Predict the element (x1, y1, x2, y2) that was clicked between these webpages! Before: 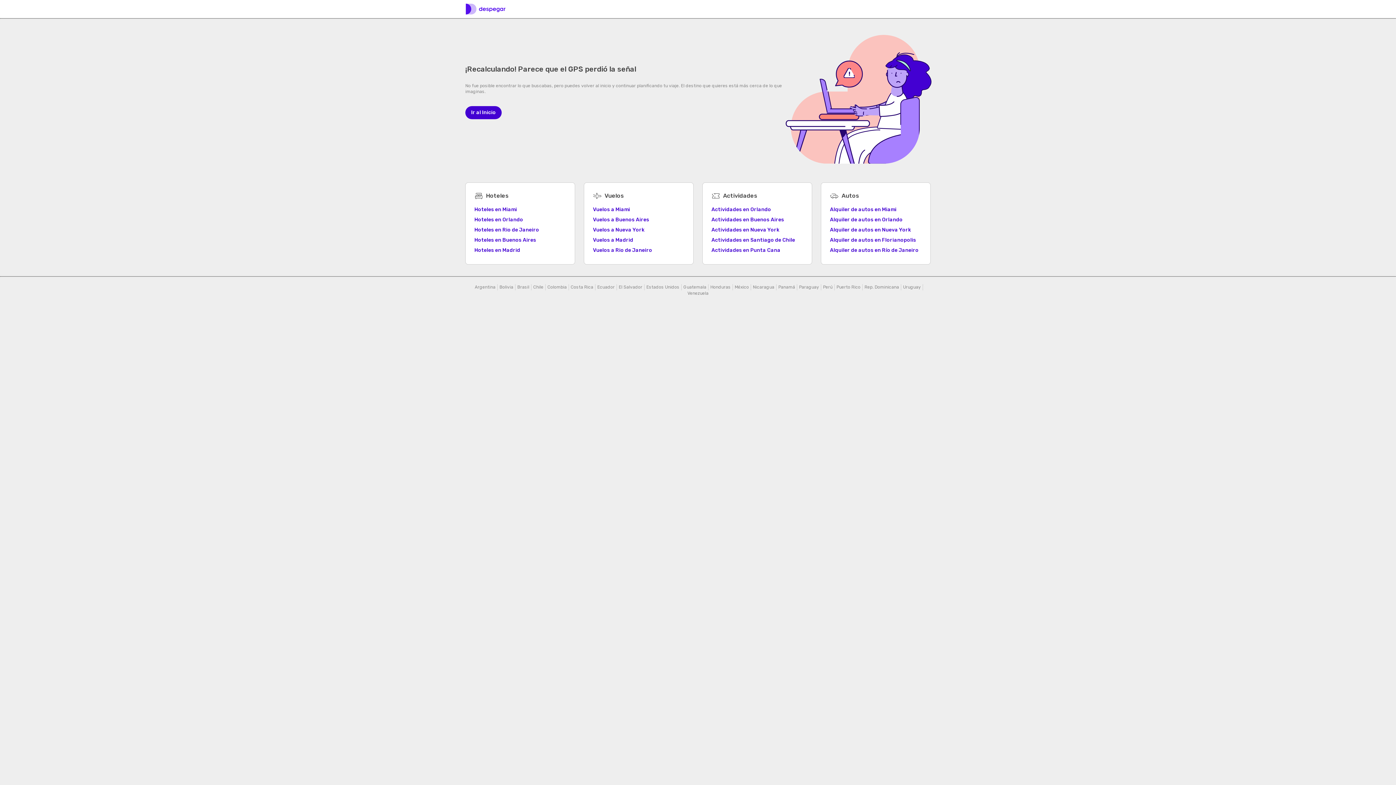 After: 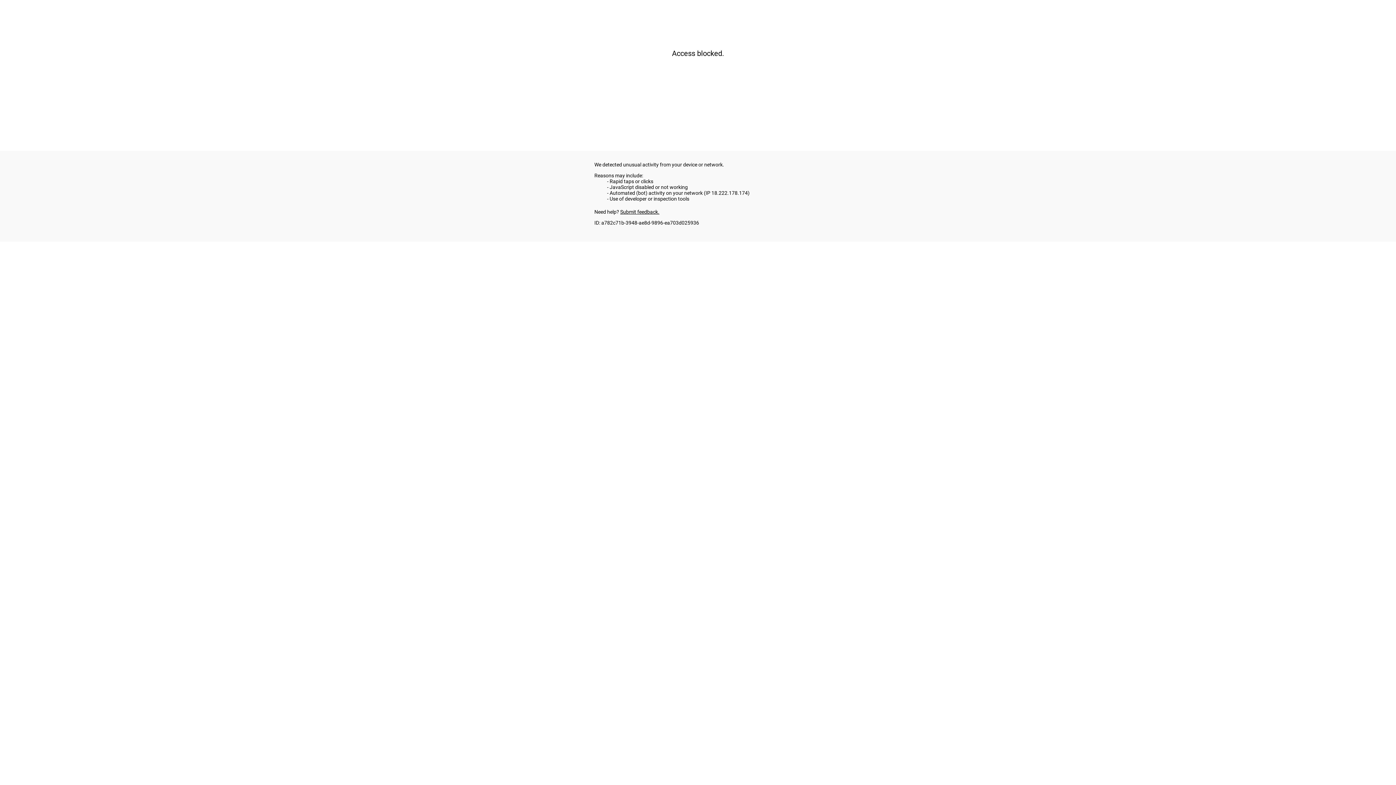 Action: label: Guatemala bbox: (683, 284, 706, 289)